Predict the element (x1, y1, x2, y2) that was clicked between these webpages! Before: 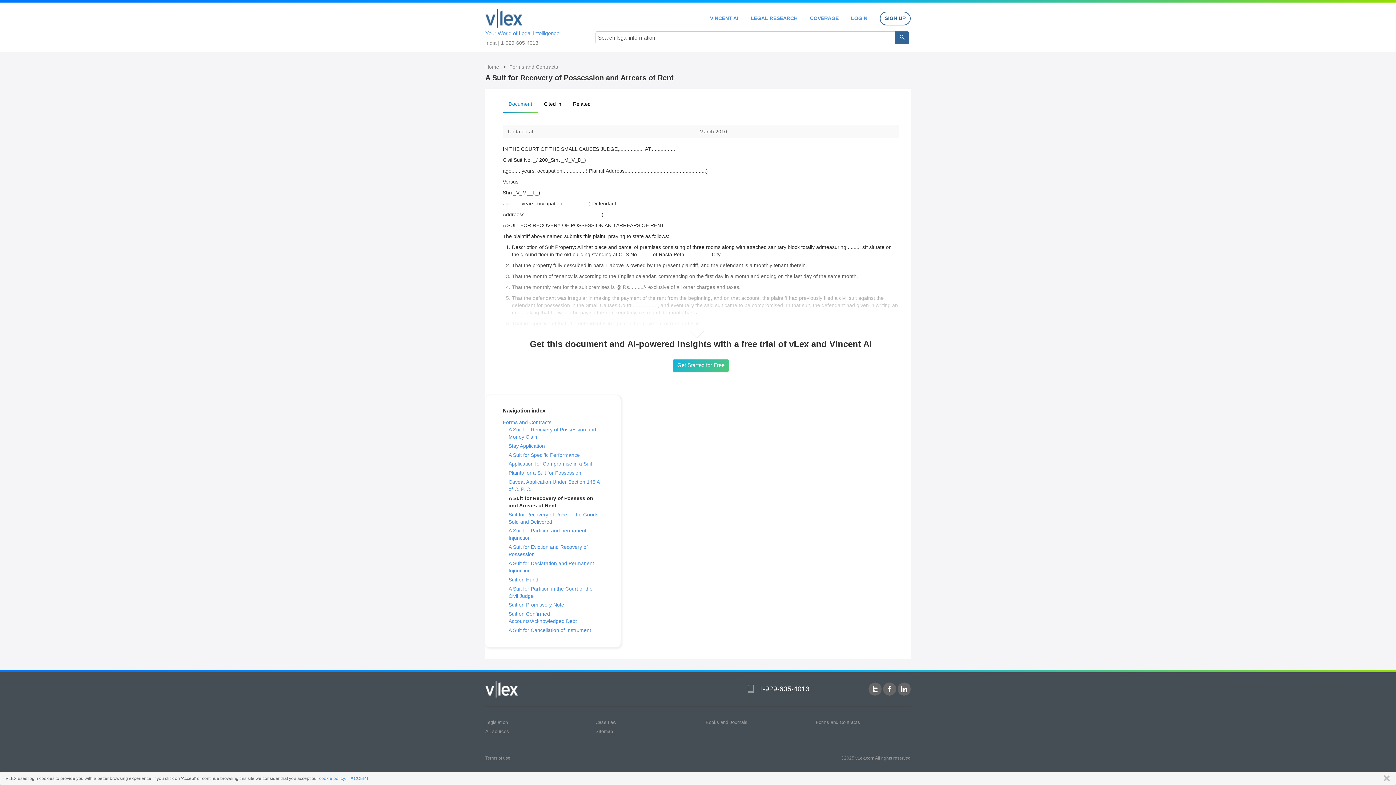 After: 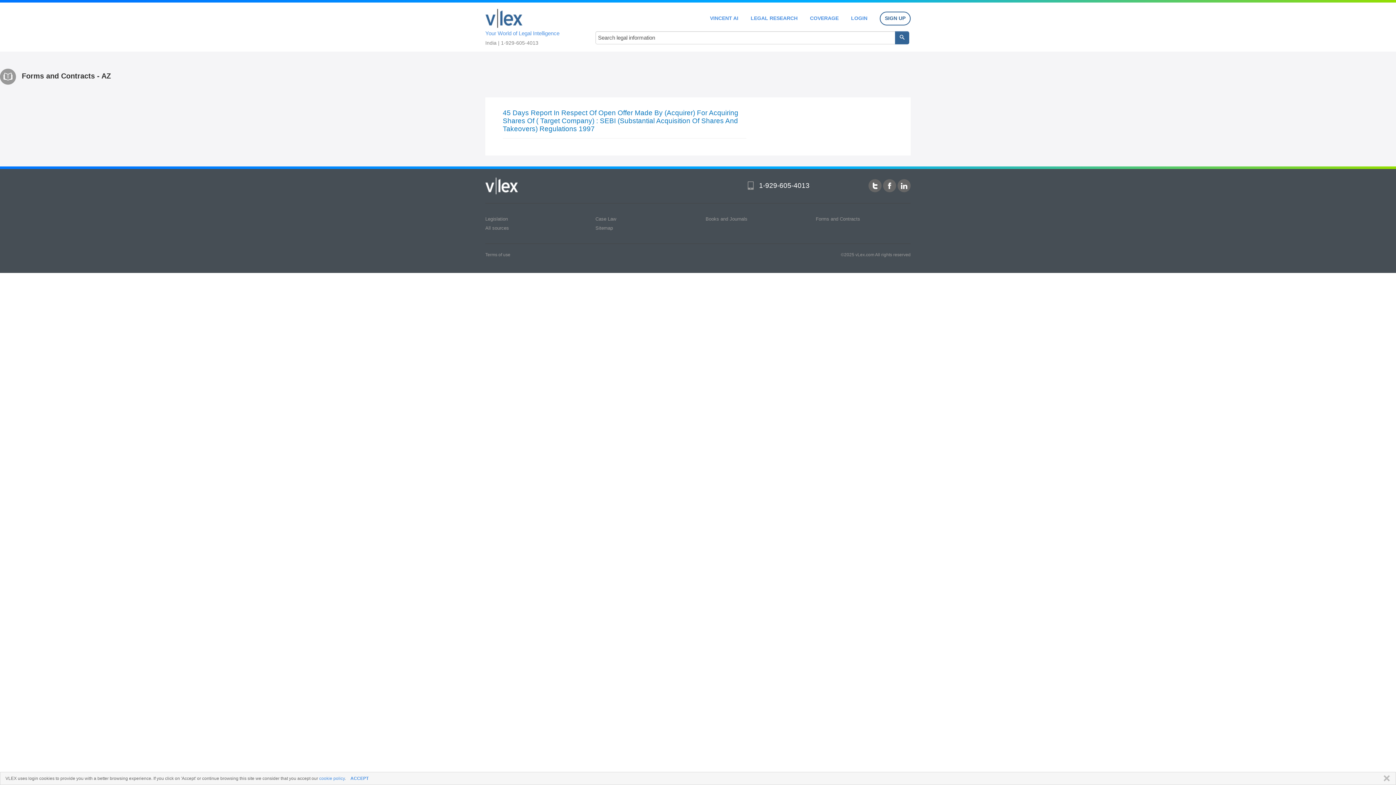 Action: label: Sitemap bbox: (595, 729, 613, 734)